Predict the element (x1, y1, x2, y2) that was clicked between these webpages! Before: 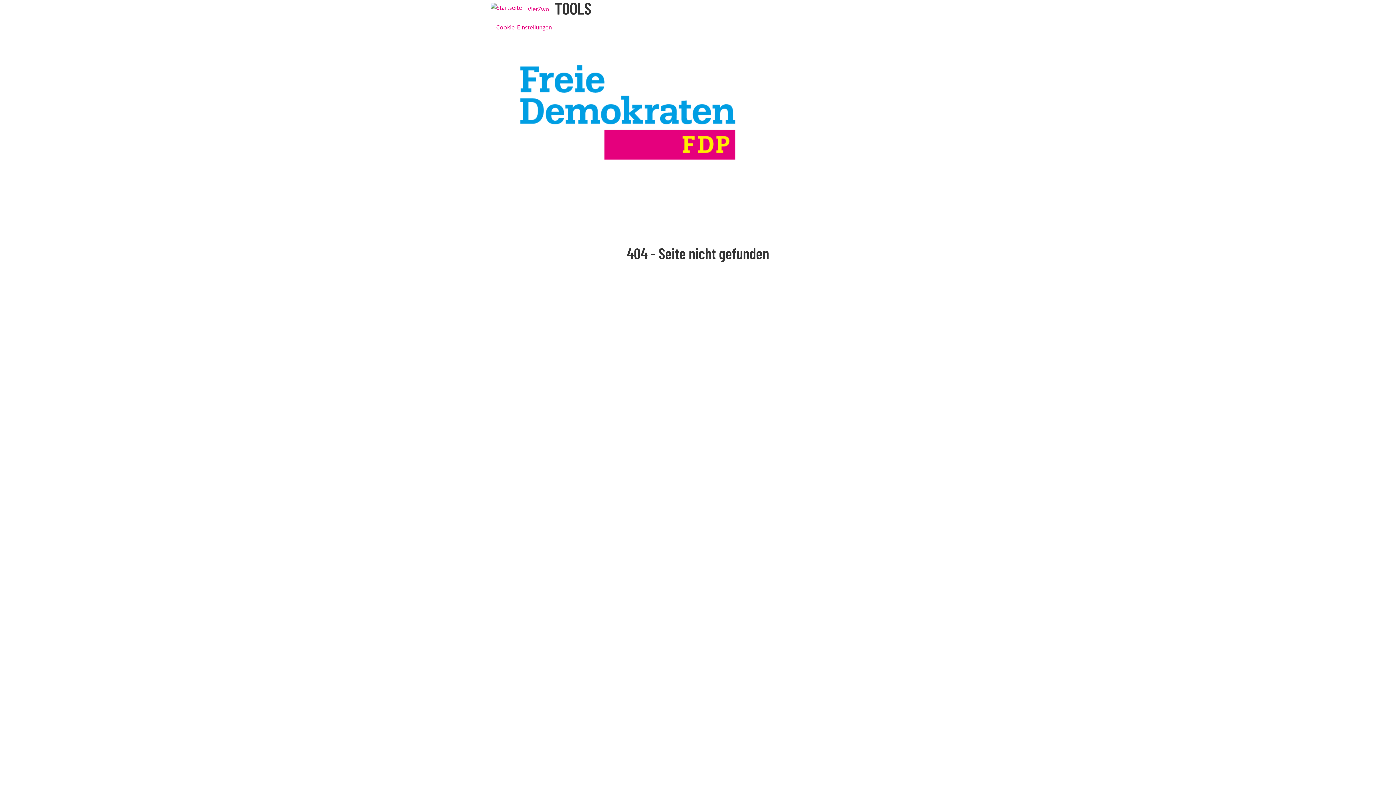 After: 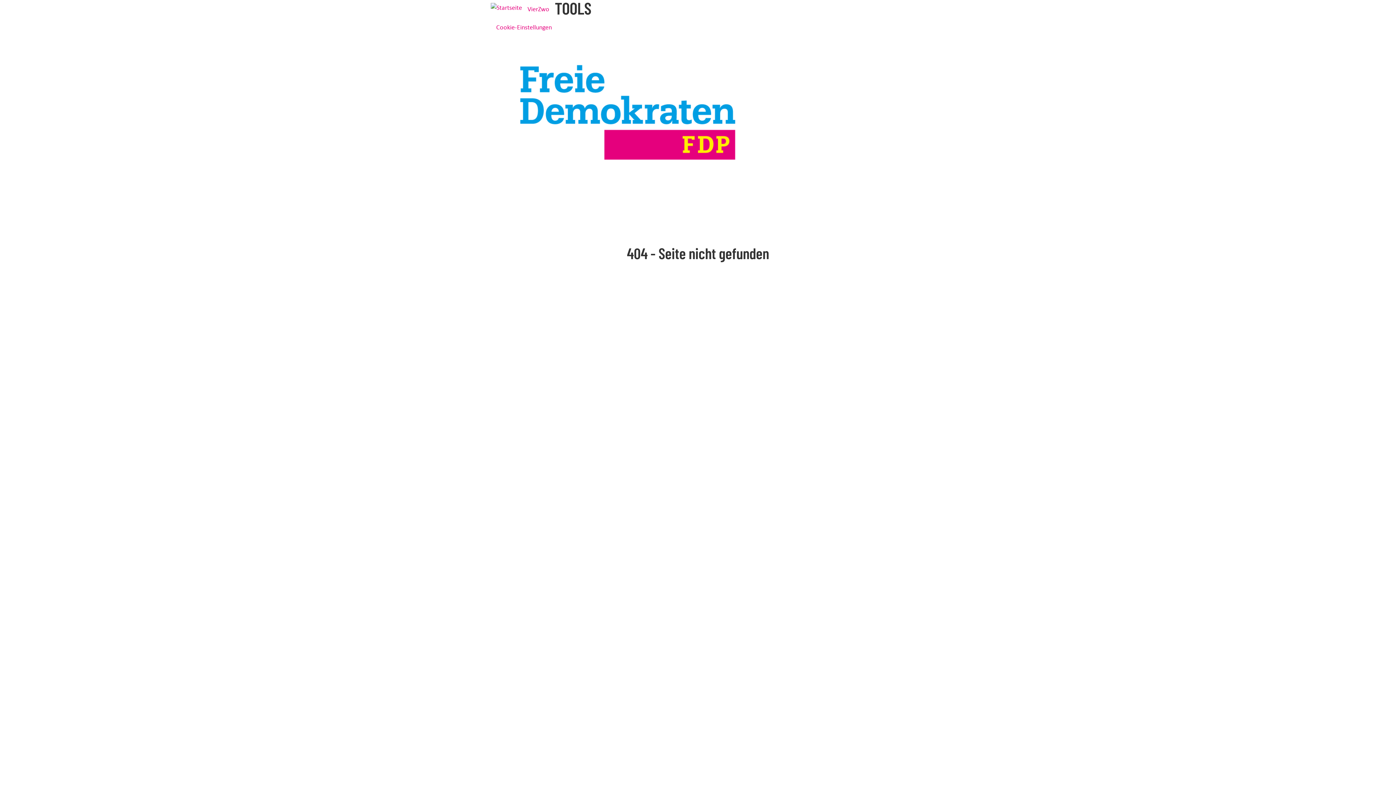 Action: bbox: (490, 184, 764, 190)